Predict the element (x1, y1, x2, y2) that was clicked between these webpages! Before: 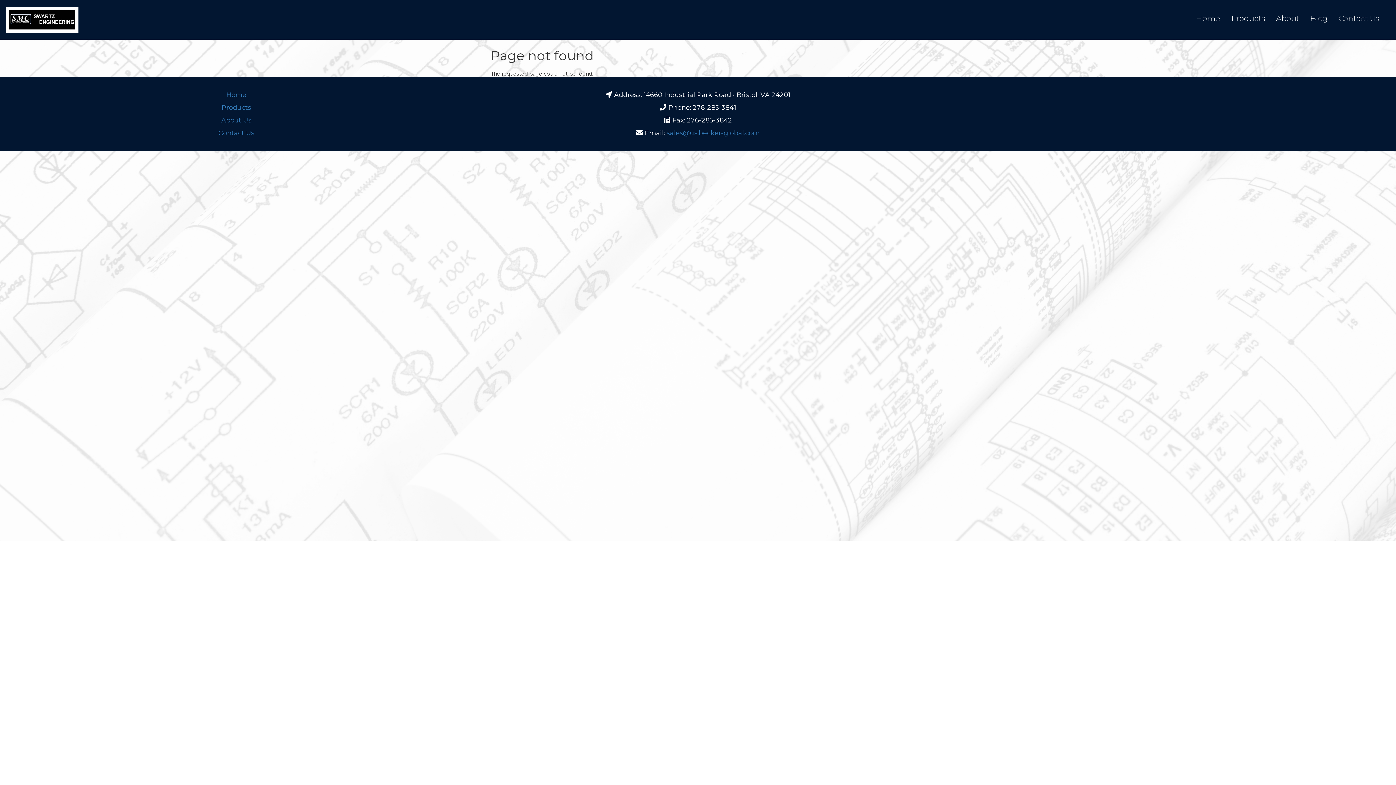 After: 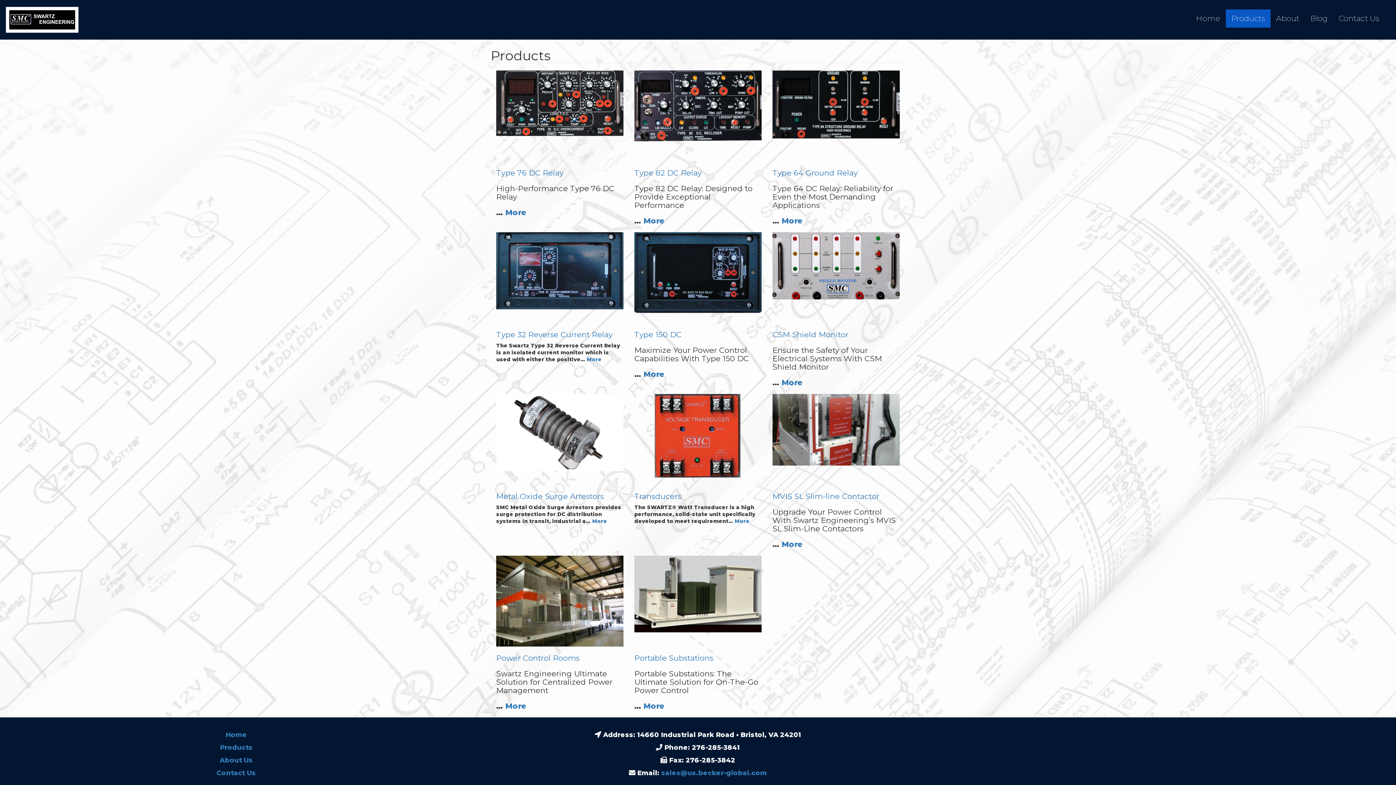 Action: label: Products bbox: (1226, 9, 1270, 27)